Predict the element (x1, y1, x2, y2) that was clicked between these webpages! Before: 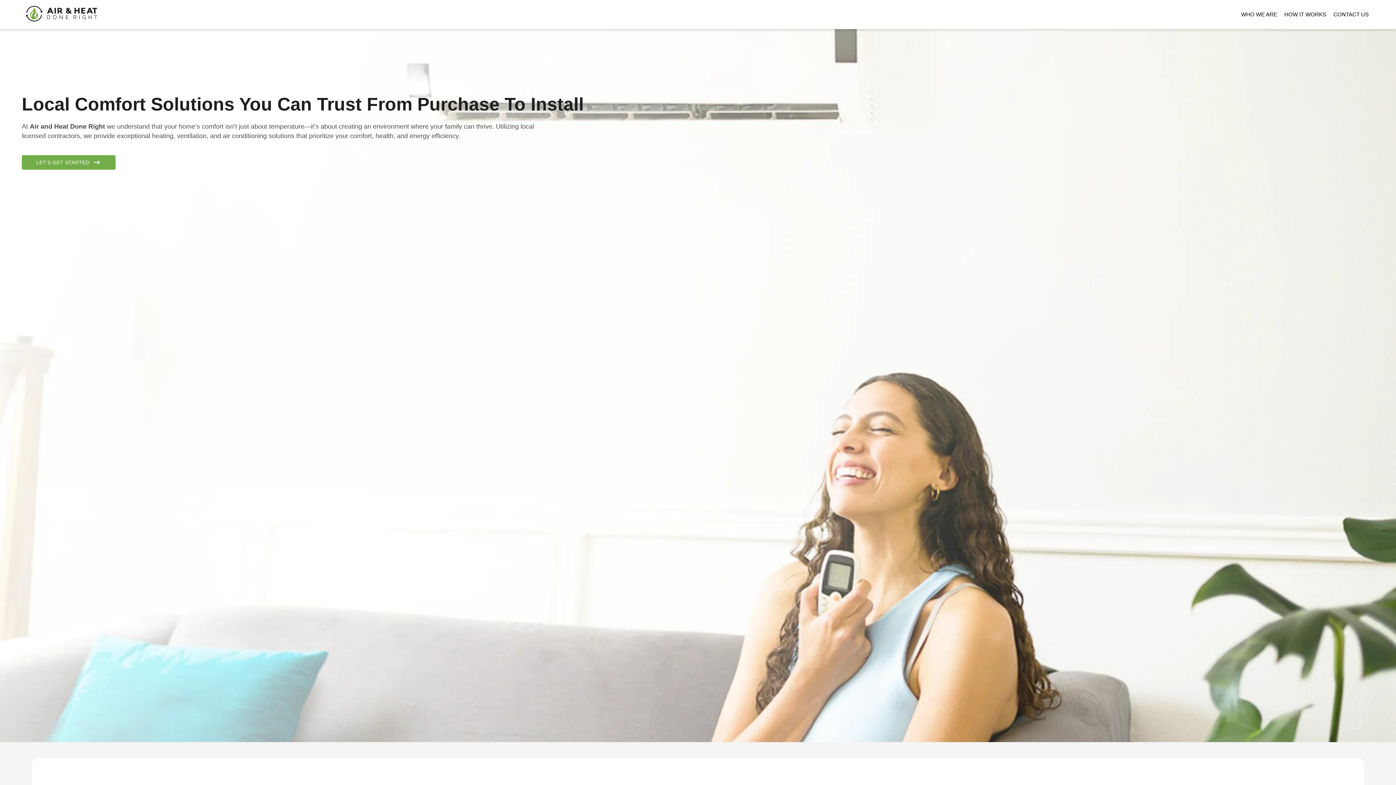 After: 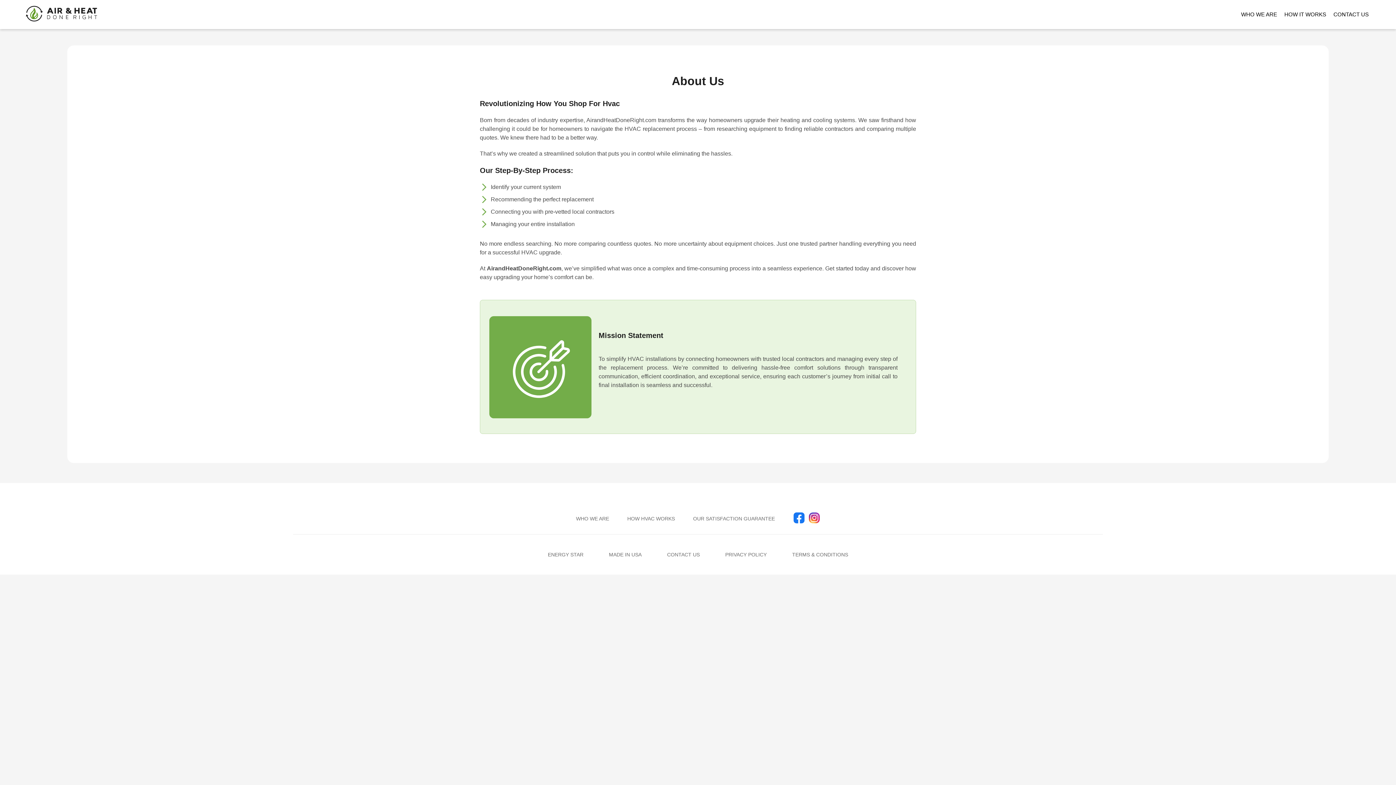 Action: label: WHO WE ARE bbox: (1241, 11, 1277, 17)